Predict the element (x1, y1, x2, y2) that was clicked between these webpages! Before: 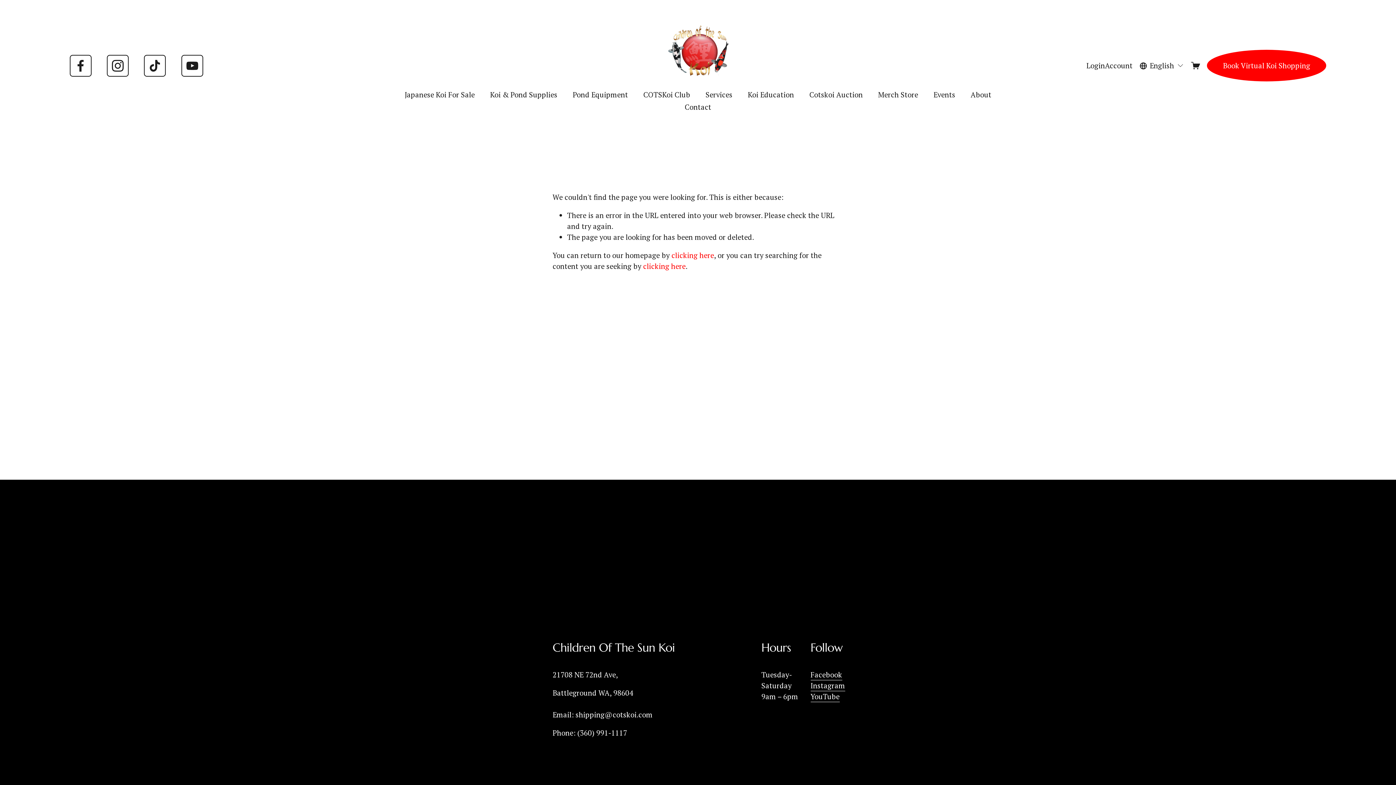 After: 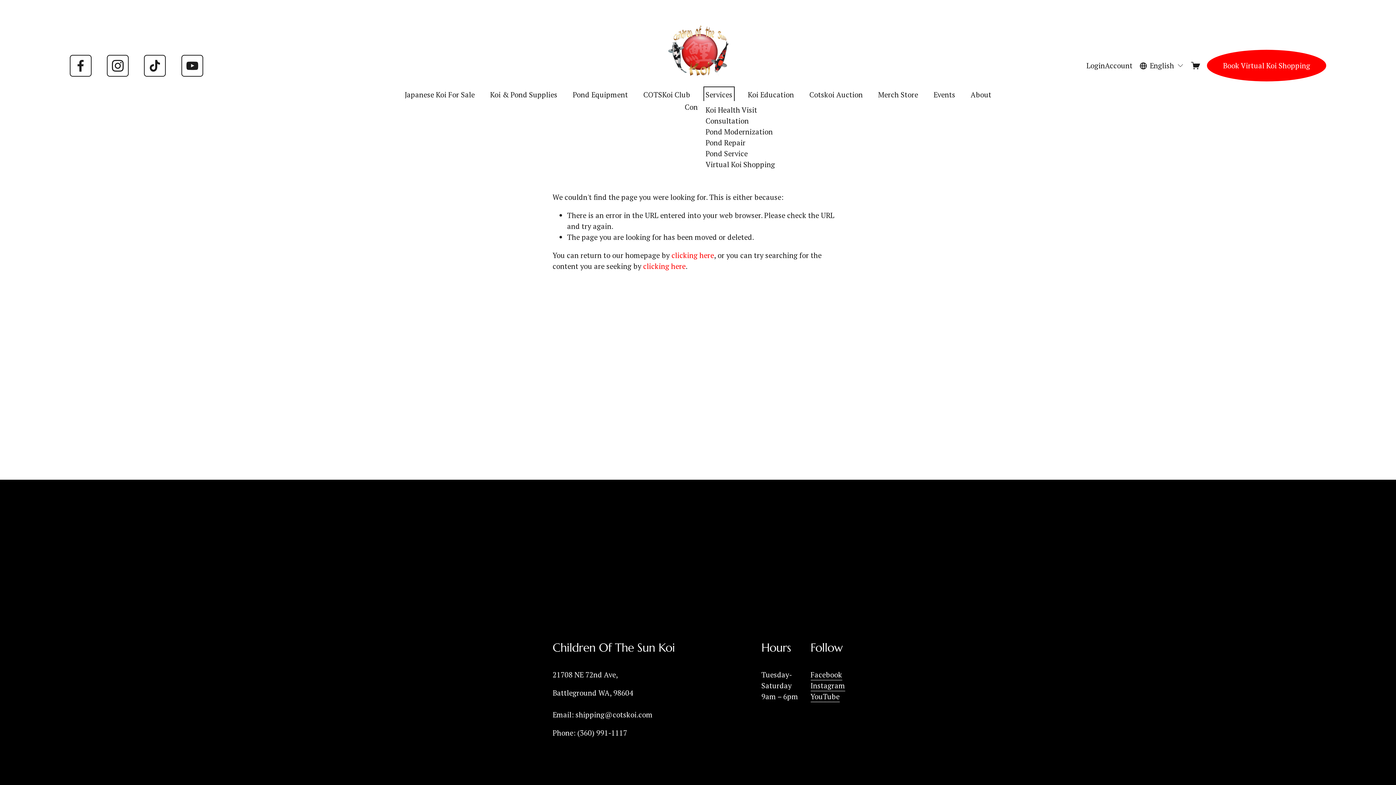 Action: label: folder dropdown bbox: (705, 88, 732, 101)